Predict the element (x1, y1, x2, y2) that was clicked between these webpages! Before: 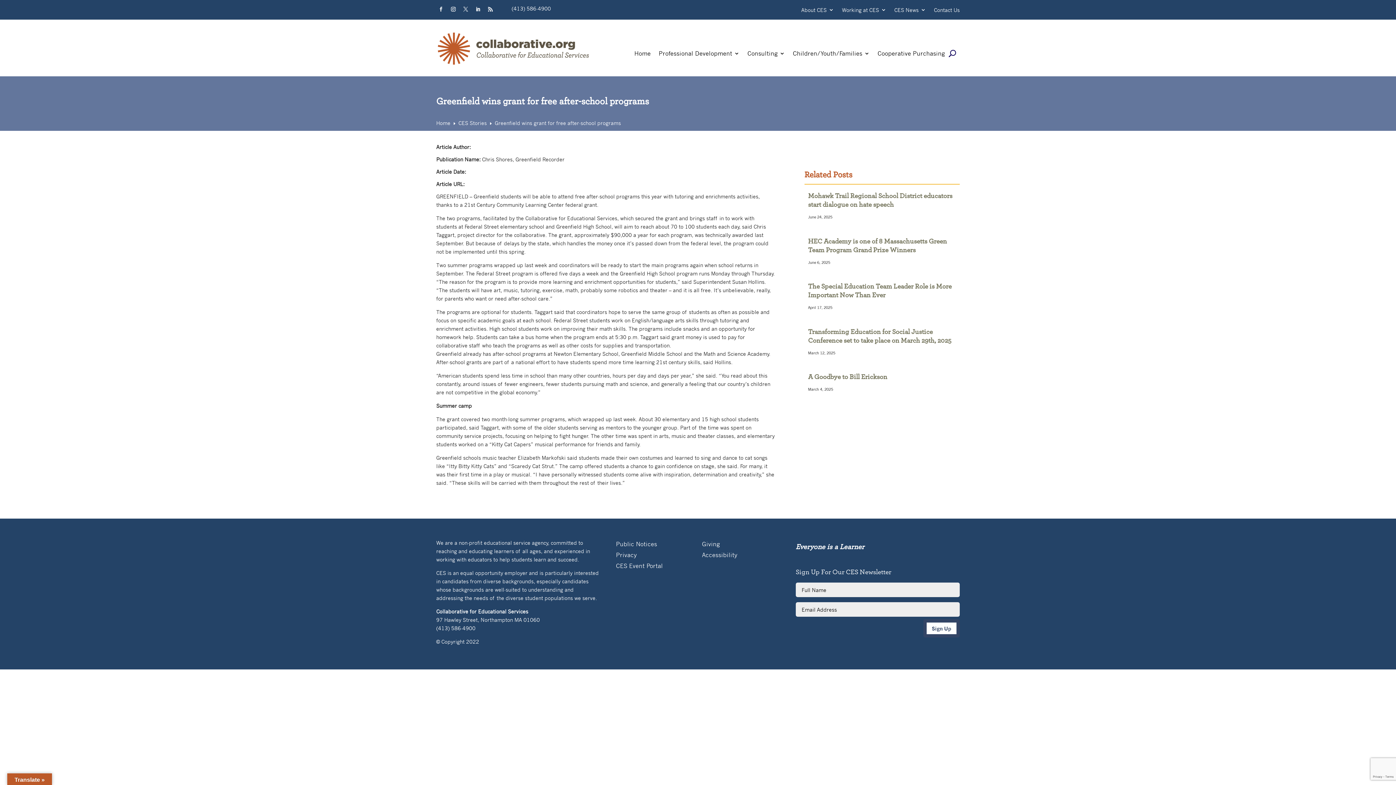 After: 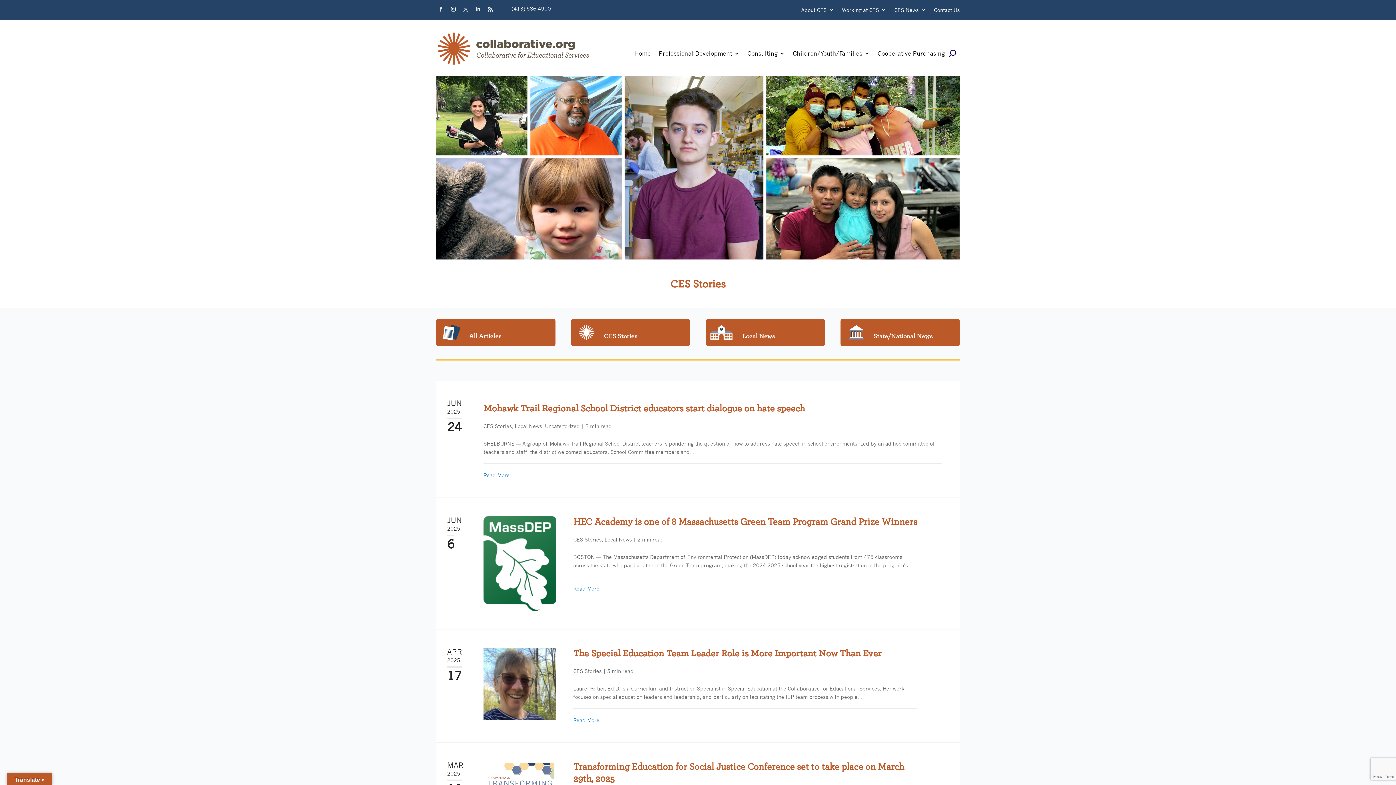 Action: label: CES Stories bbox: (458, 119, 486, 126)